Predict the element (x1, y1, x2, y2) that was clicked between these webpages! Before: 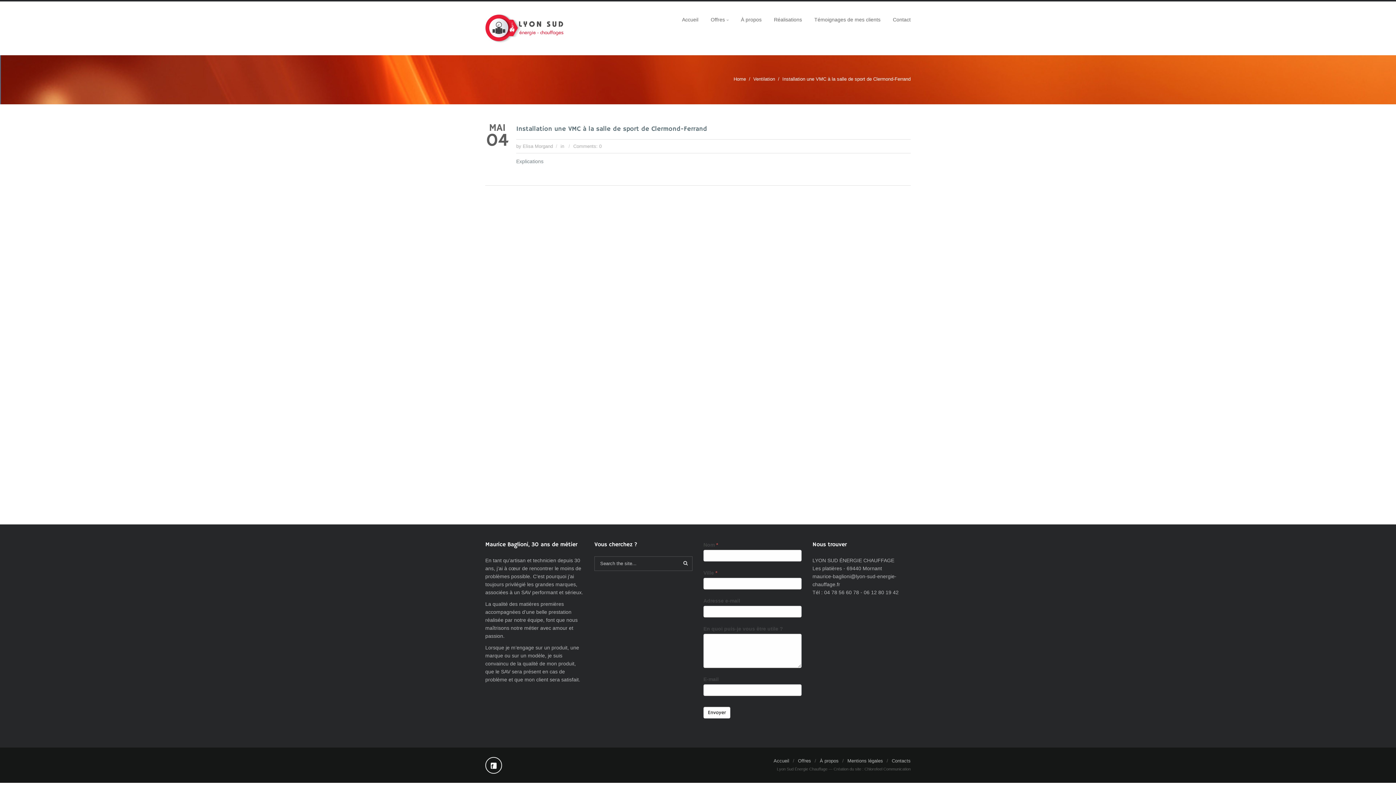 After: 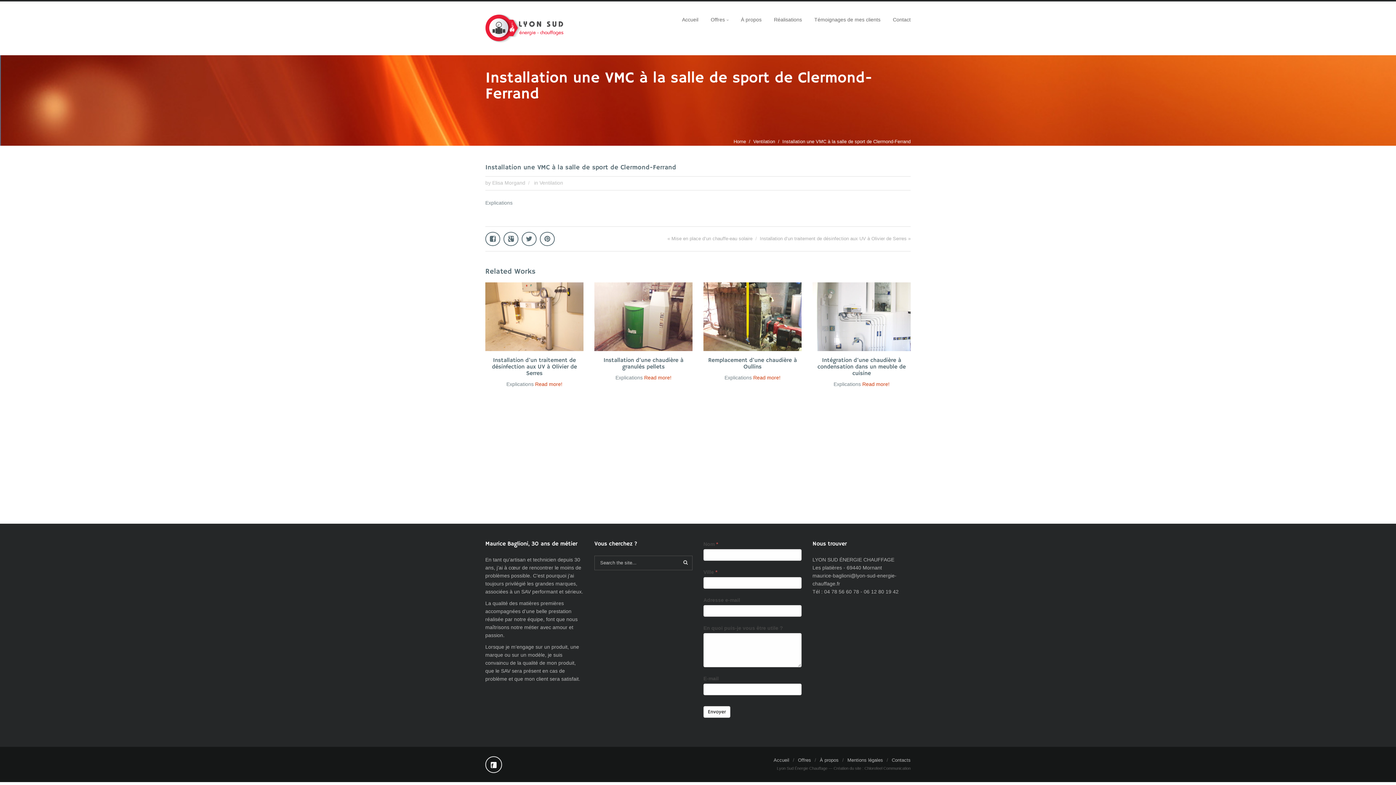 Action: label: Comments: 0 bbox: (573, 143, 601, 149)